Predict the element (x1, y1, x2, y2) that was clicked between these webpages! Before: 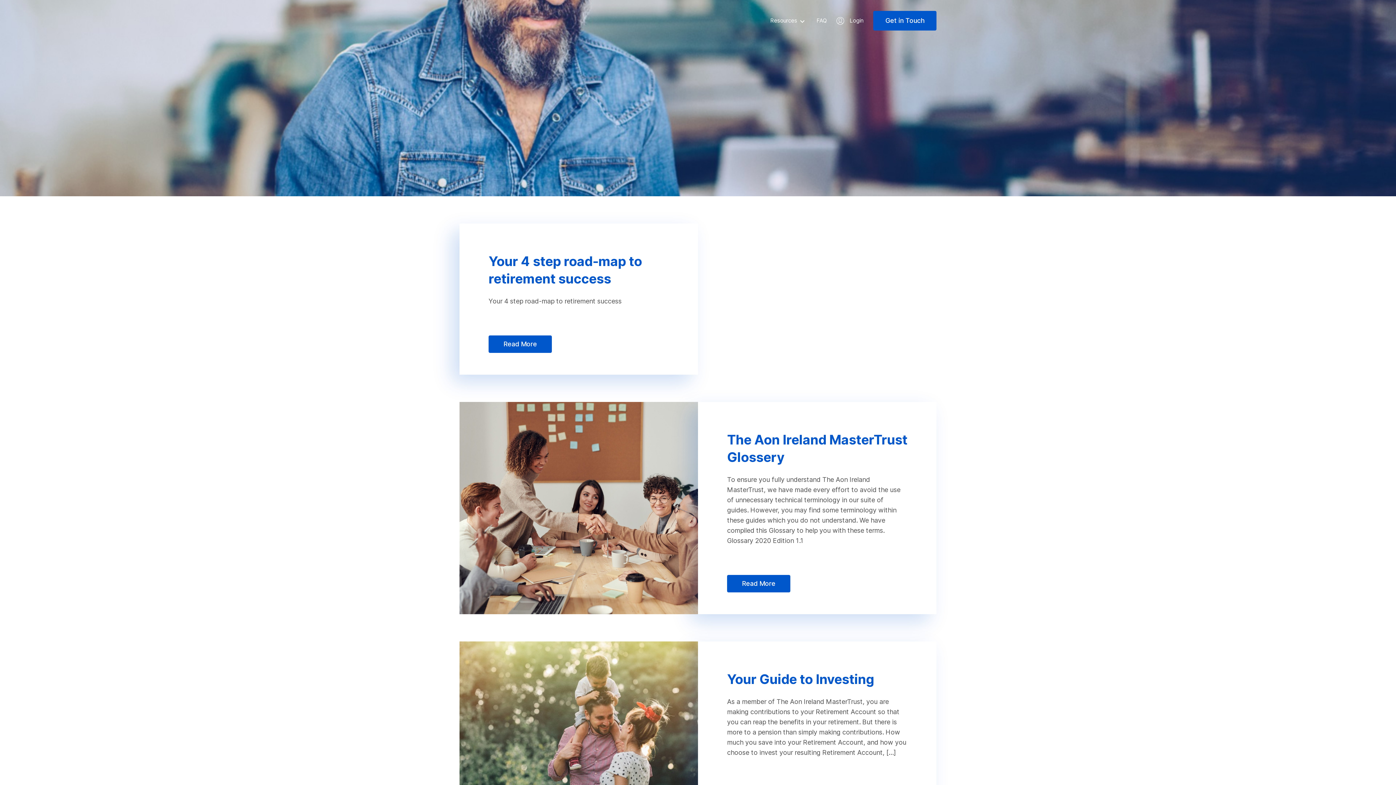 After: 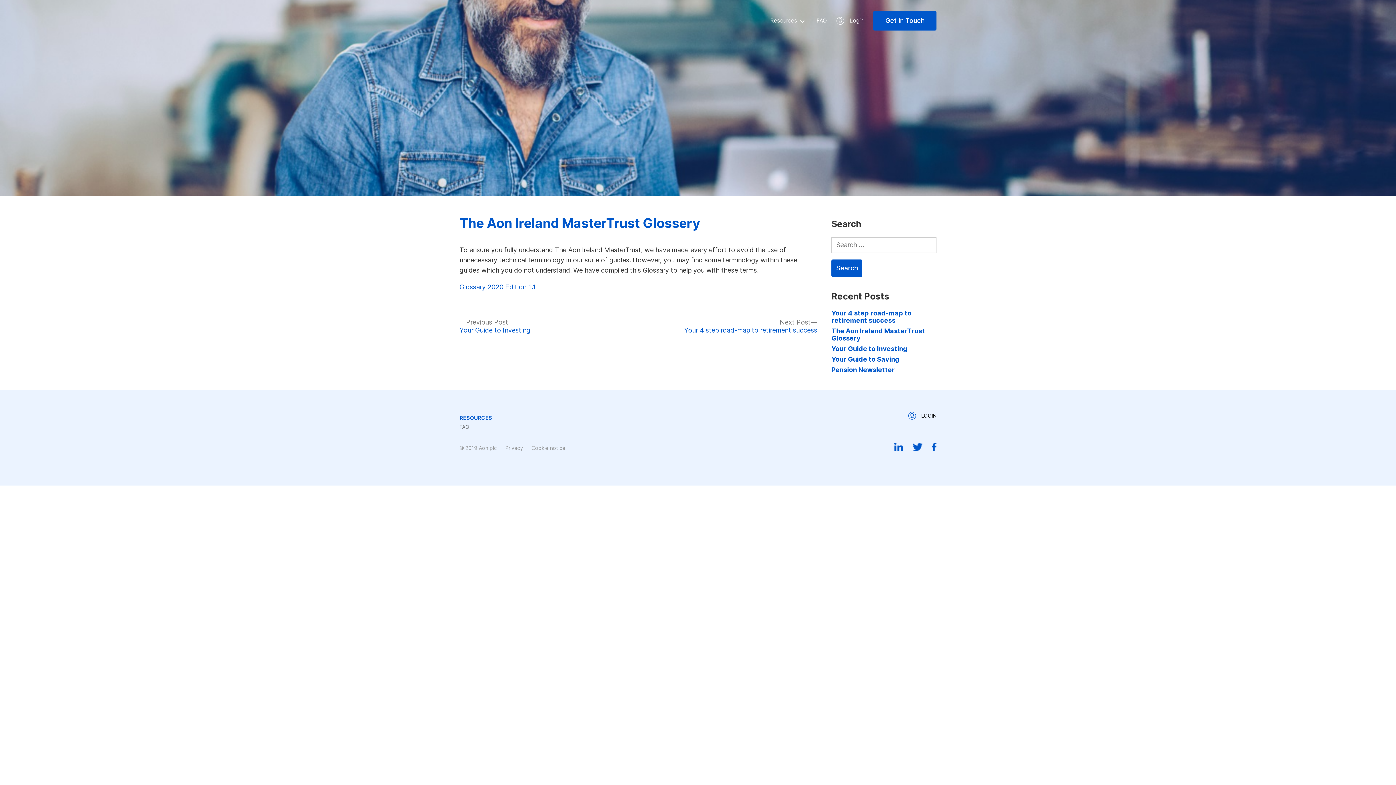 Action: bbox: (459, 403, 698, 410)